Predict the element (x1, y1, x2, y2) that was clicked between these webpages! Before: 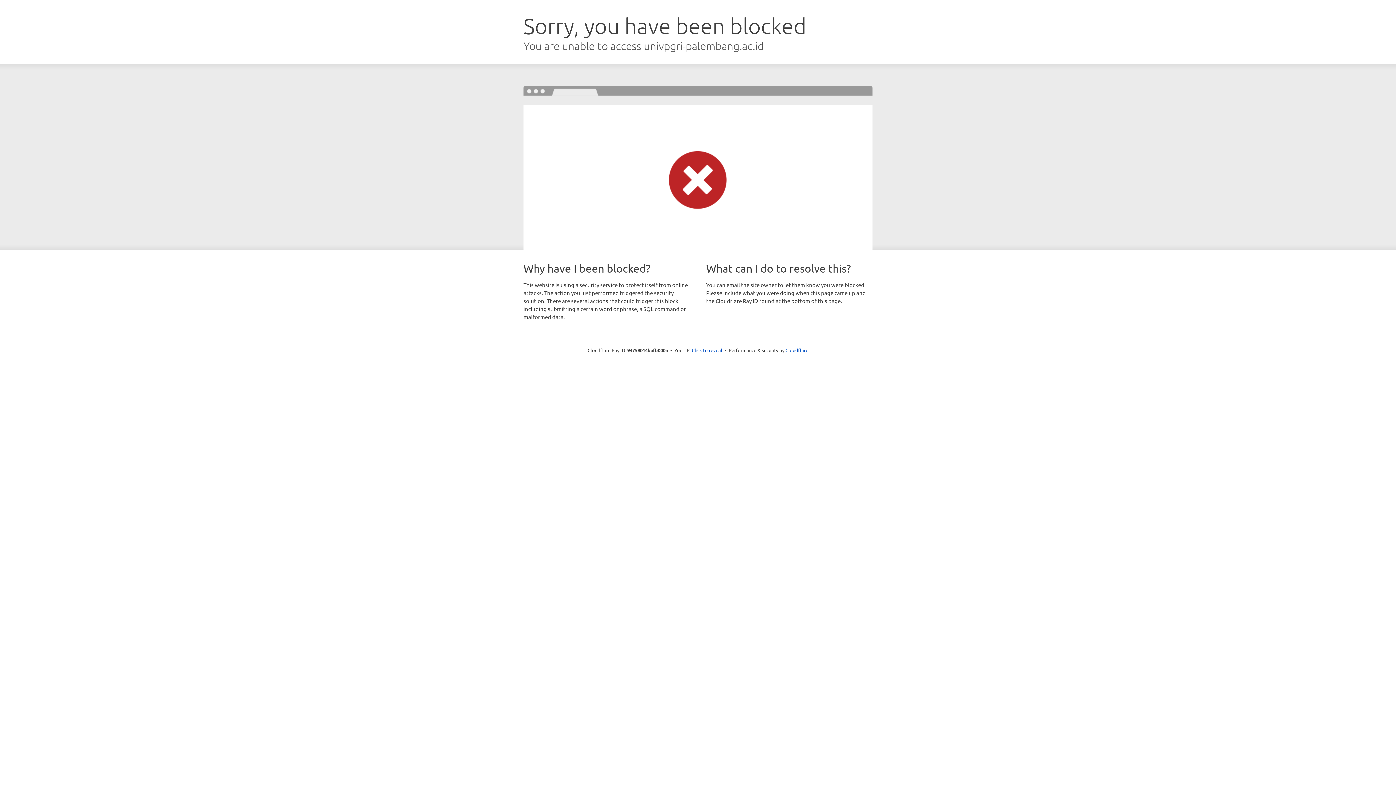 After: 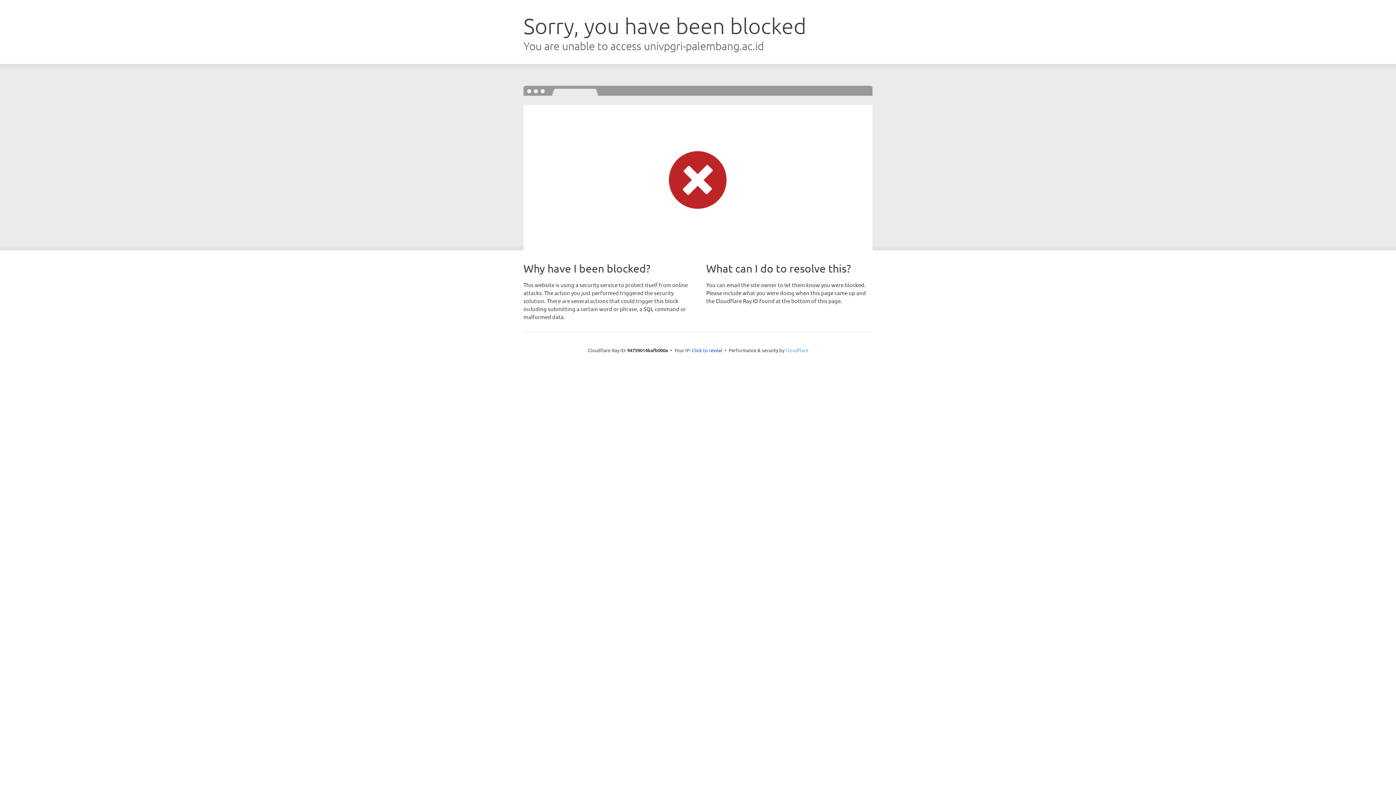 Action: bbox: (785, 347, 808, 353) label: Cloudflare